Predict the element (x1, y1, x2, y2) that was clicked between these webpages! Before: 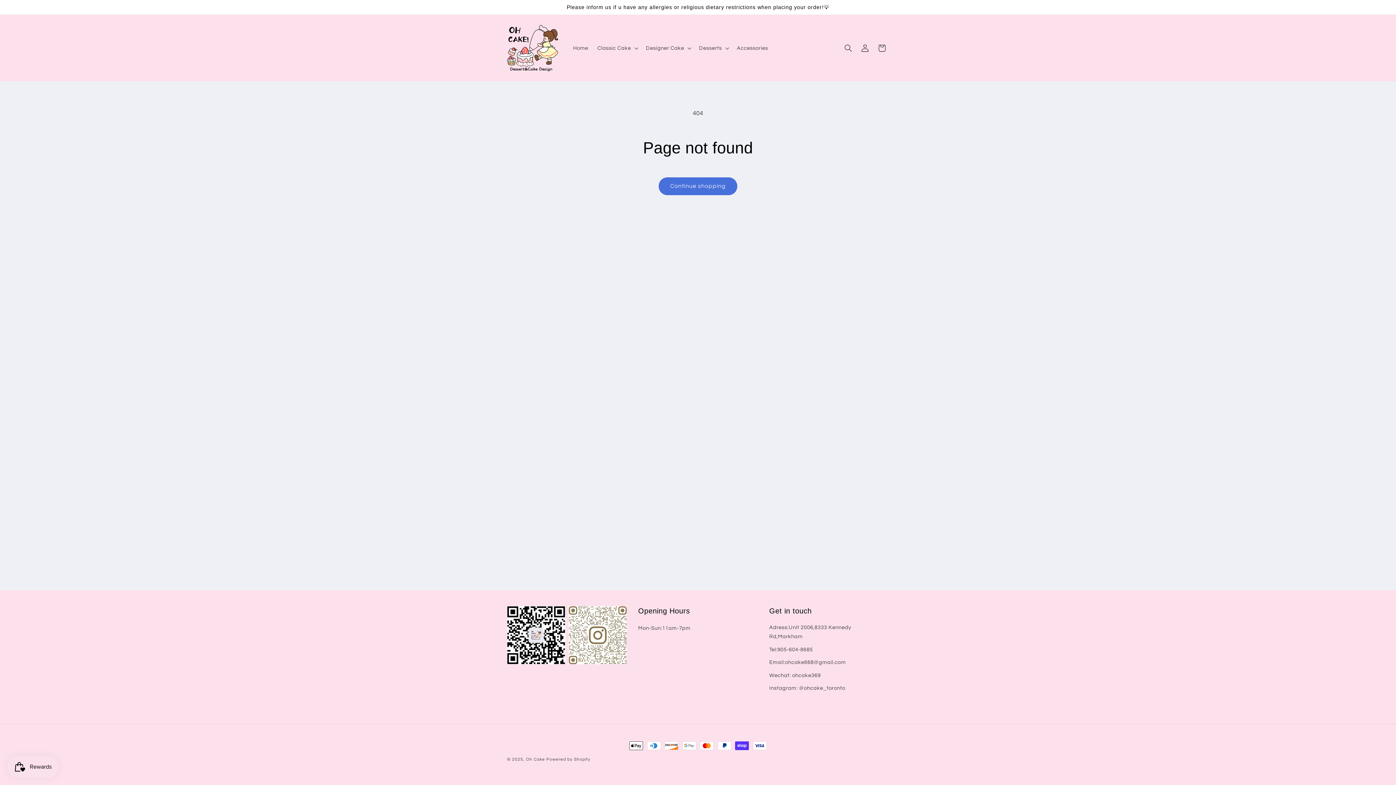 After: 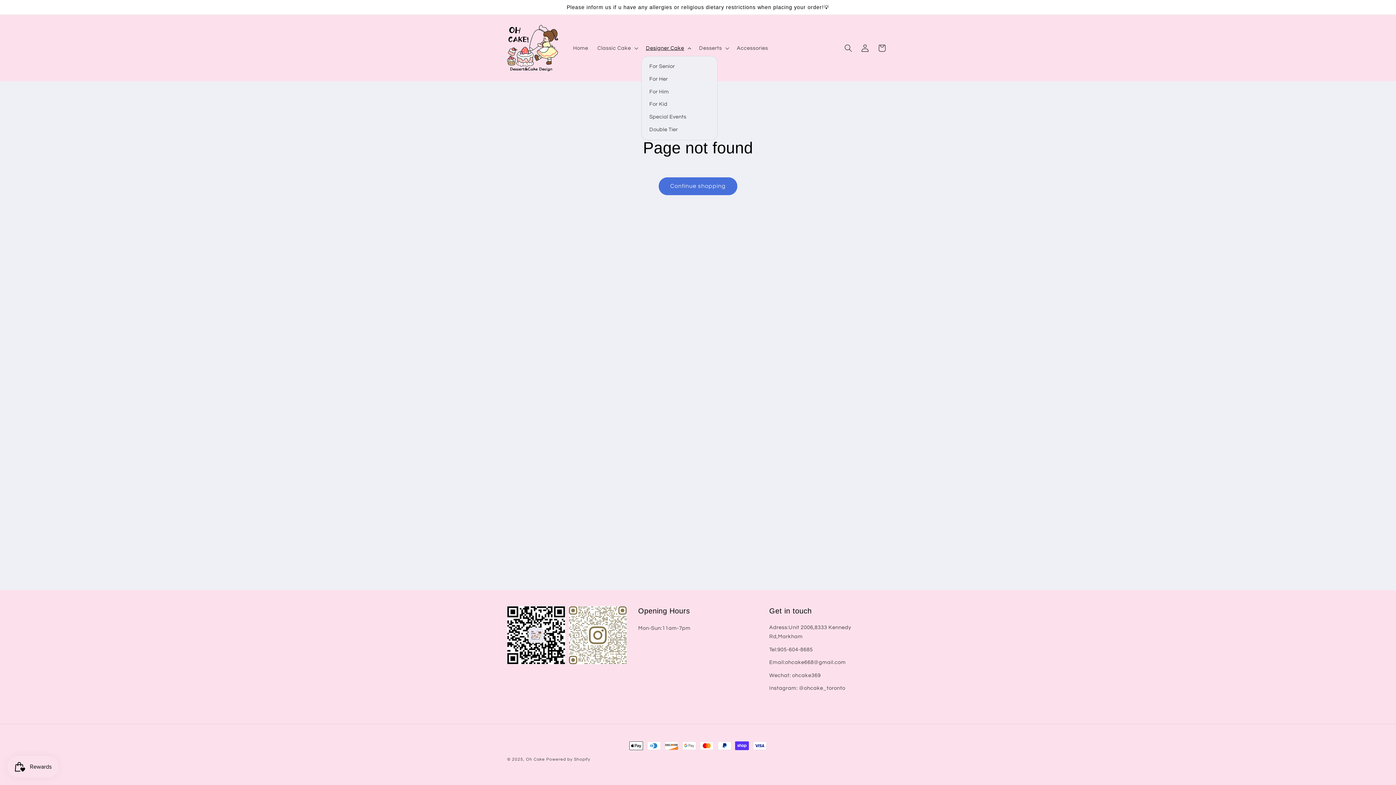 Action: bbox: (641, 40, 694, 56) label: Designer Cake